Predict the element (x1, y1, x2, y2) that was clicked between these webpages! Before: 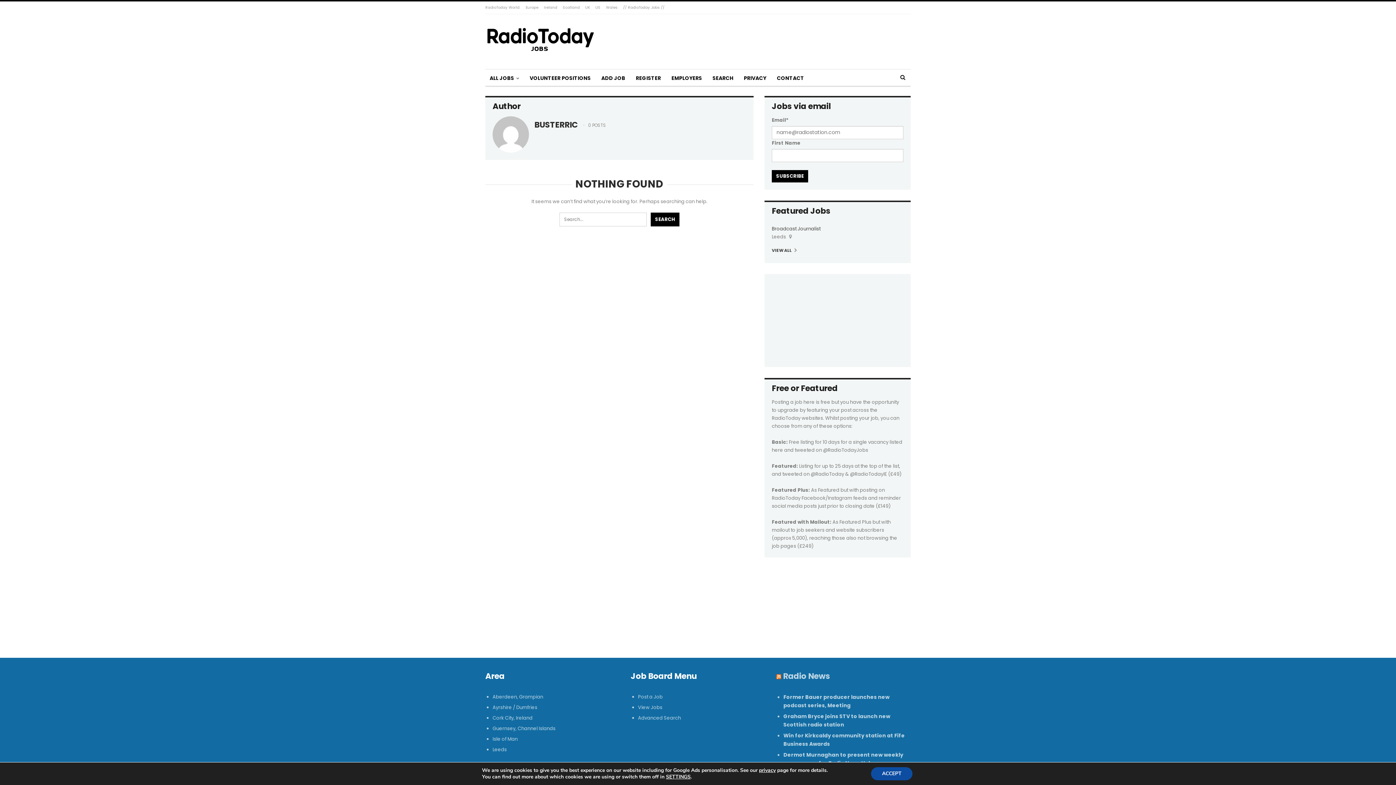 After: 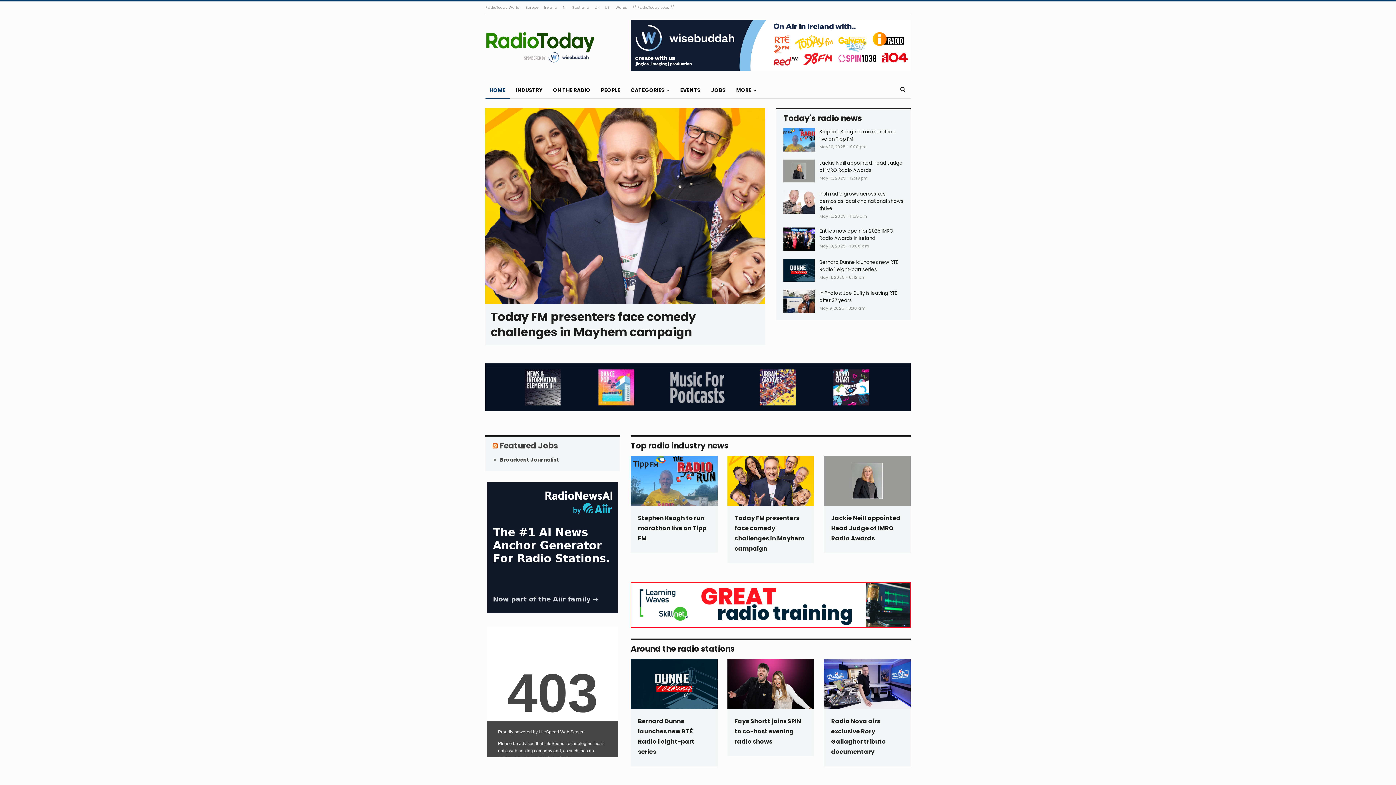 Action: label: Ireland bbox: (544, 4, 557, 10)